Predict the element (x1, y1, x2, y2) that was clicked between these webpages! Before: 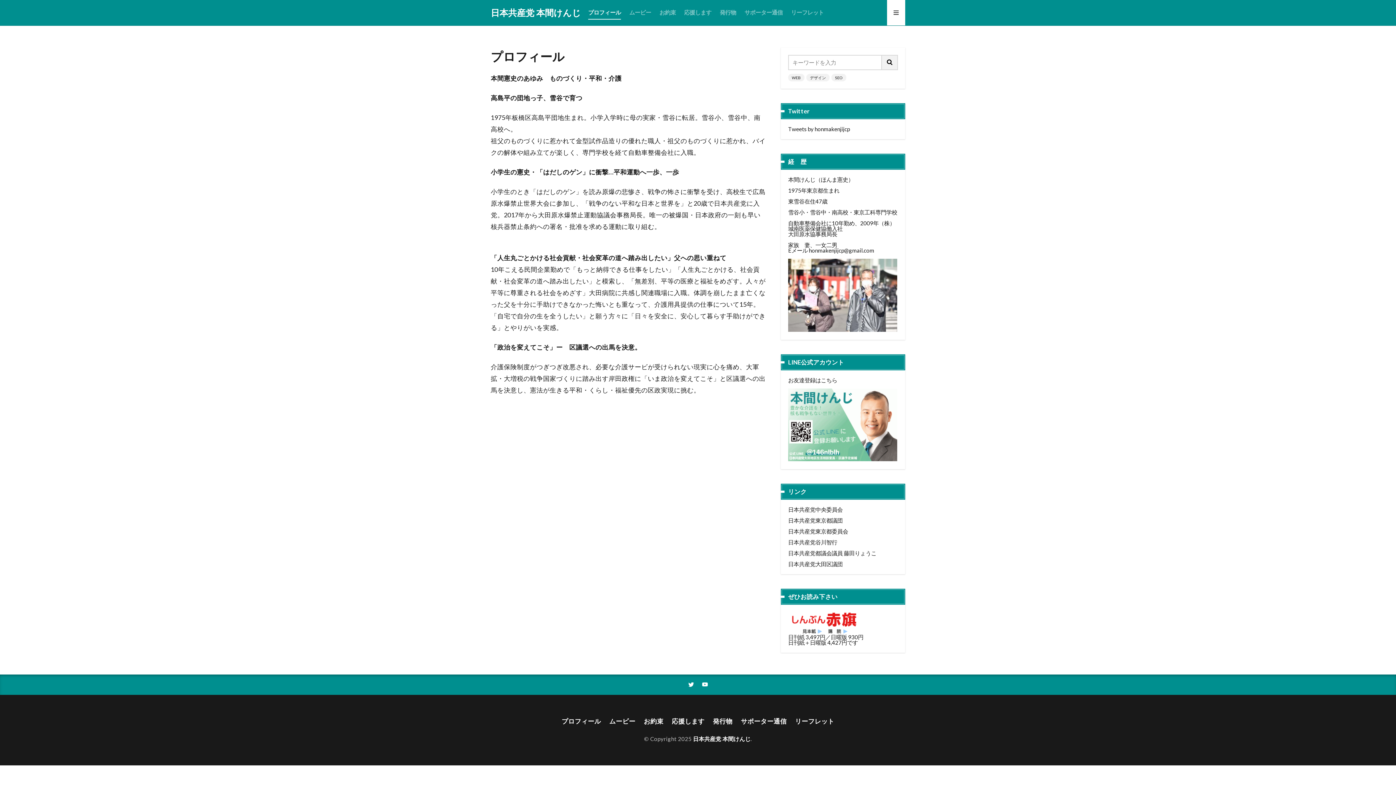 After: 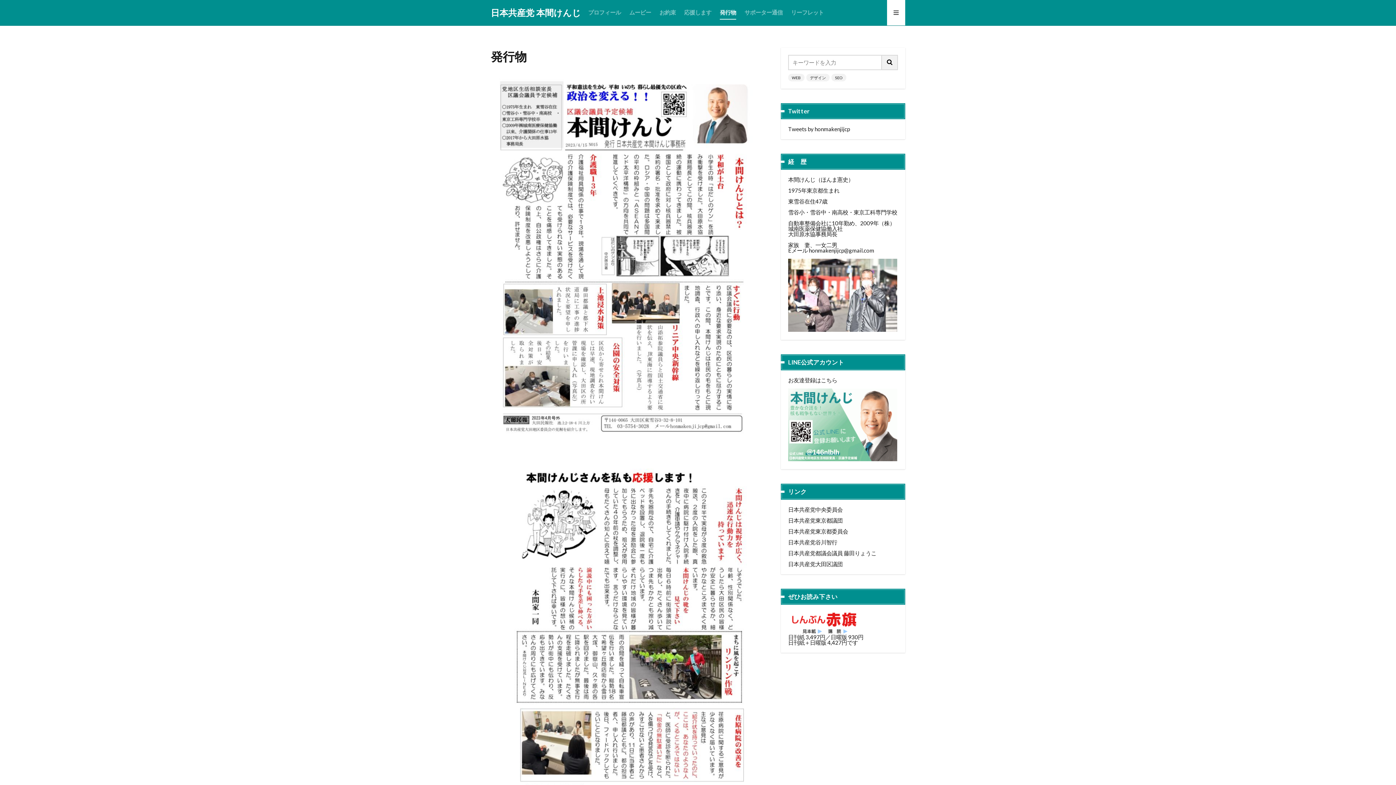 Action: label: 発行物 bbox: (720, 6, 736, 19)